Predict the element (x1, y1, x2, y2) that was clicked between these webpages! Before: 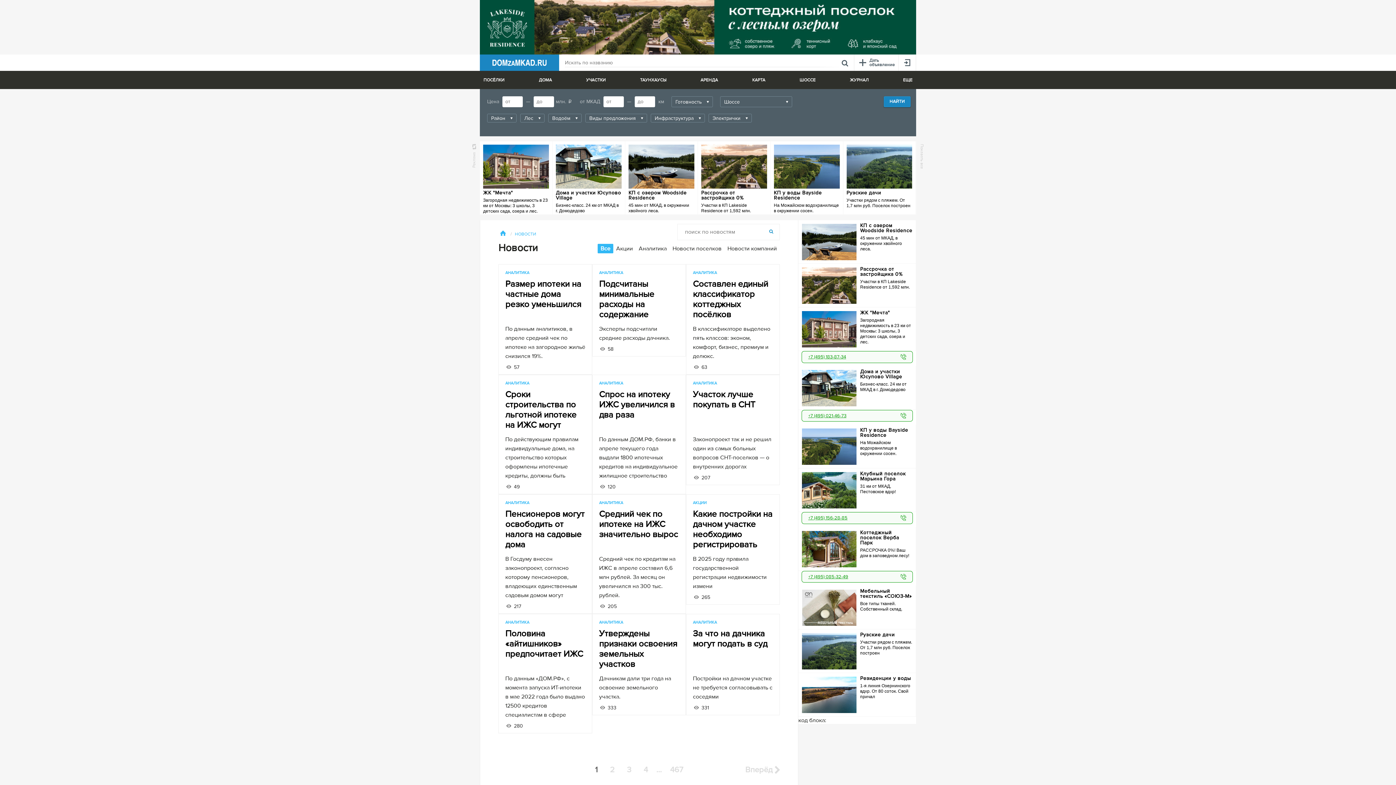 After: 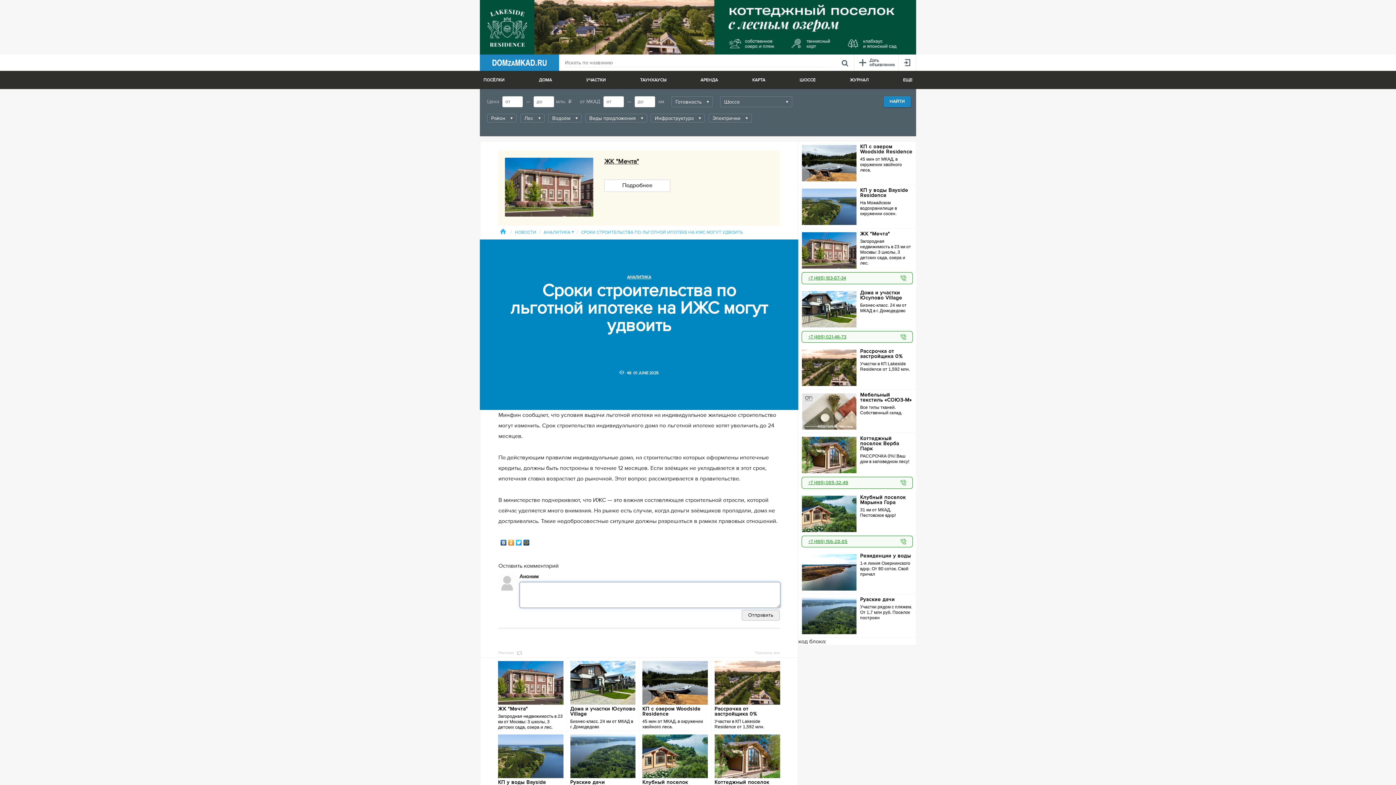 Action: bbox: (505, 389, 576, 440) label: Сроки строительства по льготной ипотеке на ИЖС могут удвоить